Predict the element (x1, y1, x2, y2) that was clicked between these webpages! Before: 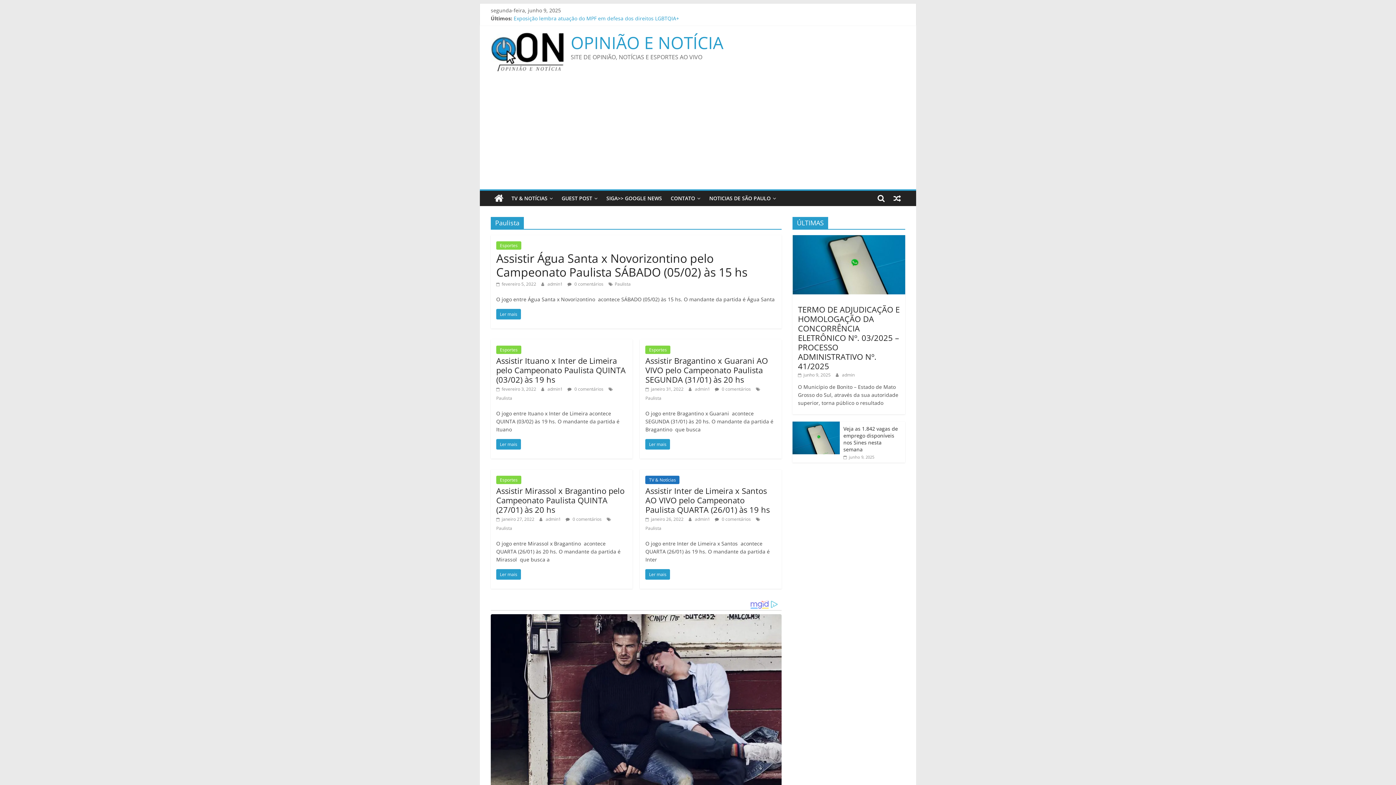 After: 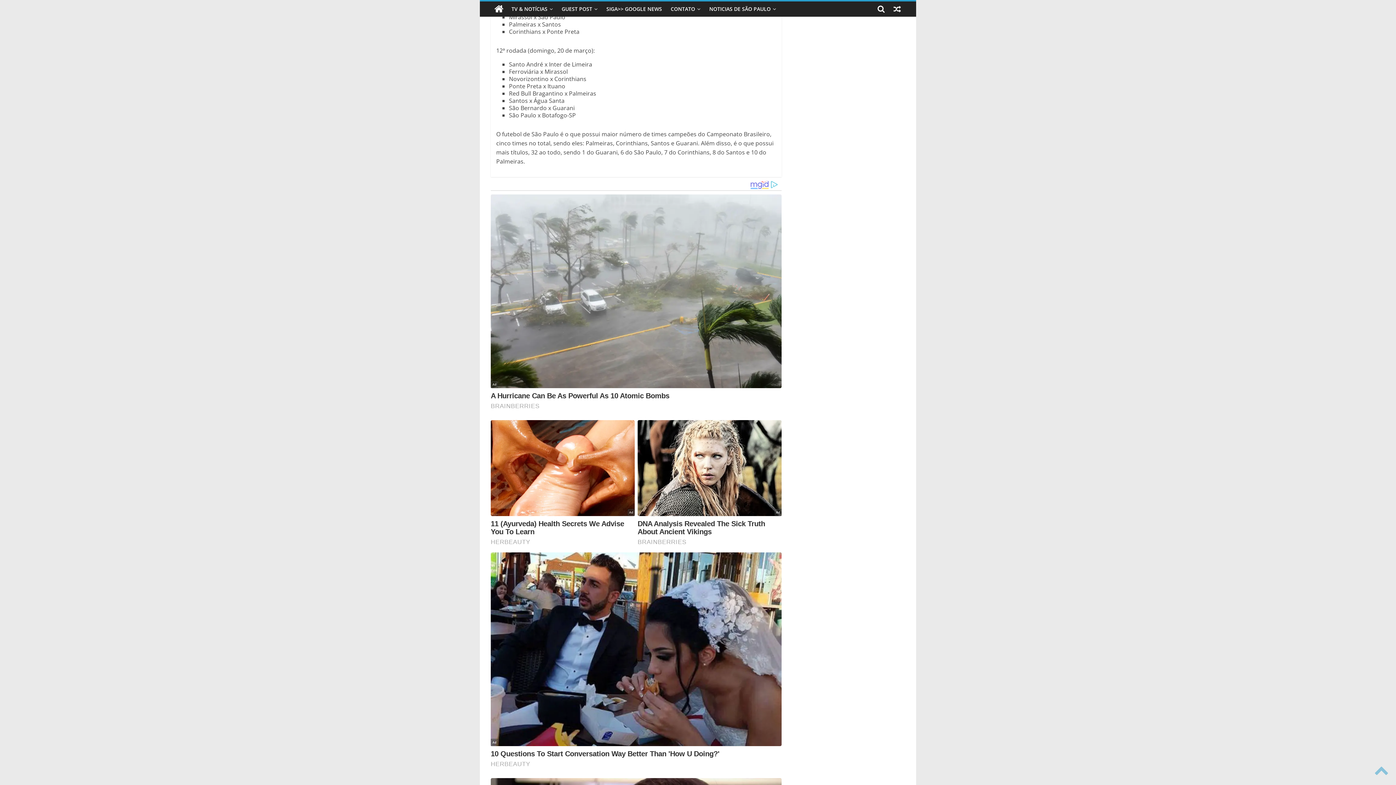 Action: bbox: (565, 516, 601, 522) label:  0 comentários